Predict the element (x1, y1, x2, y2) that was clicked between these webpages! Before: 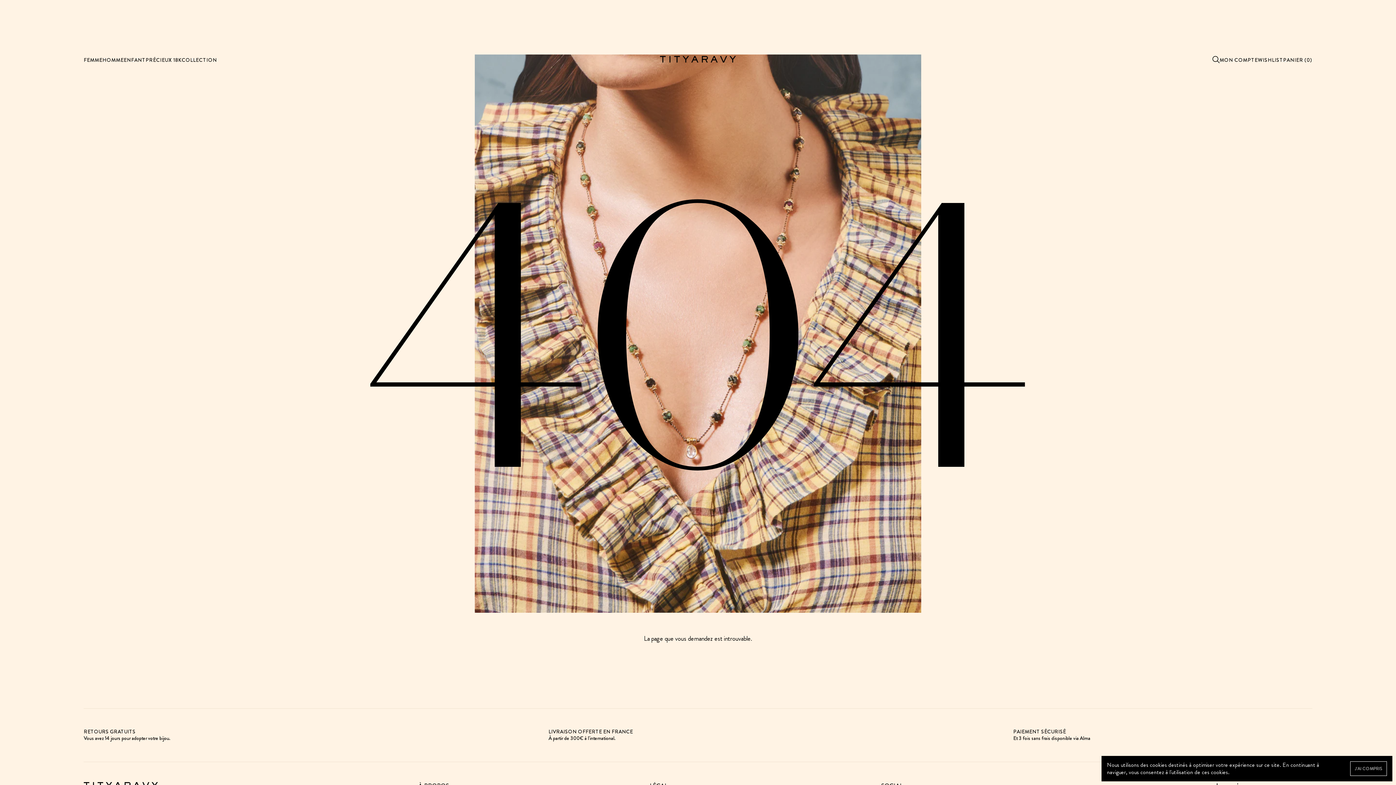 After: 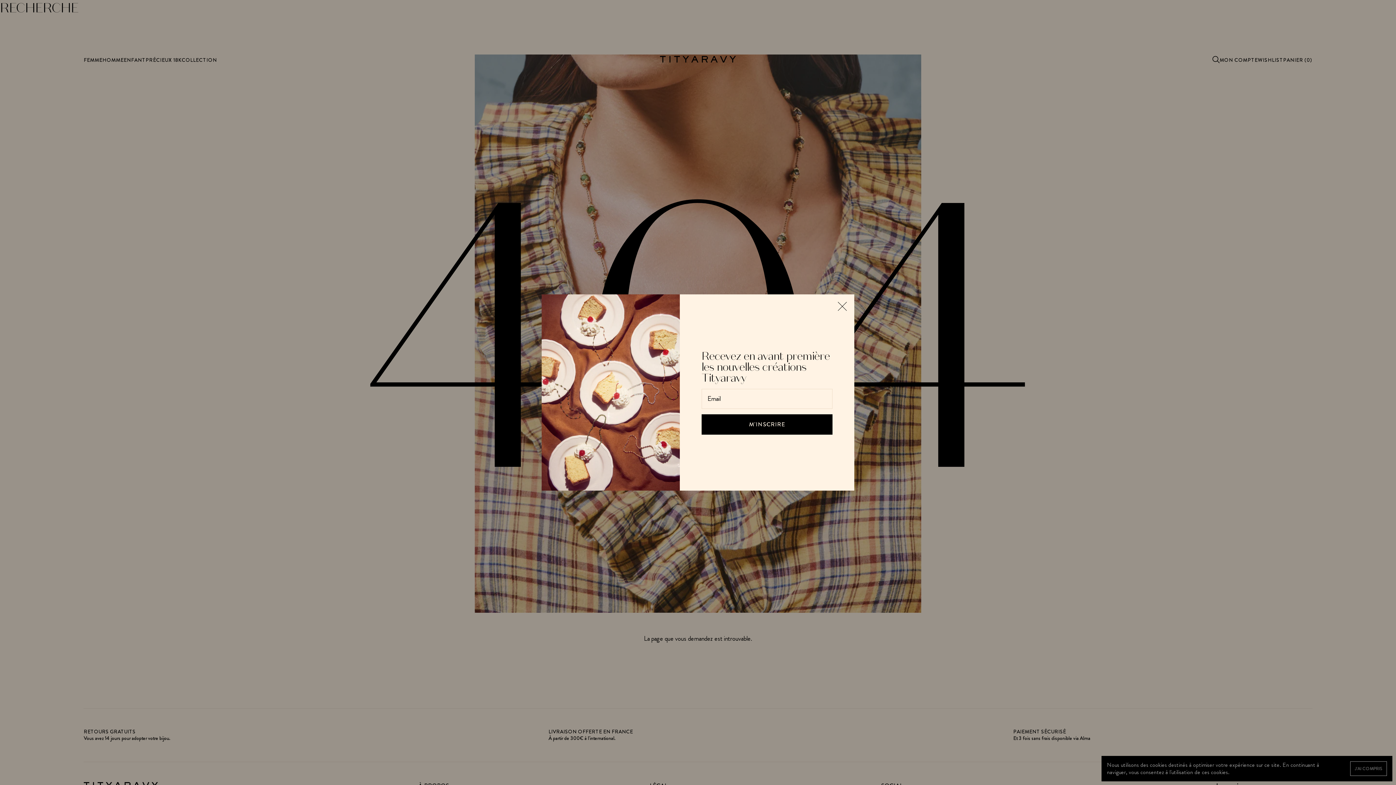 Action: bbox: (1212, 55, 1219, 64)